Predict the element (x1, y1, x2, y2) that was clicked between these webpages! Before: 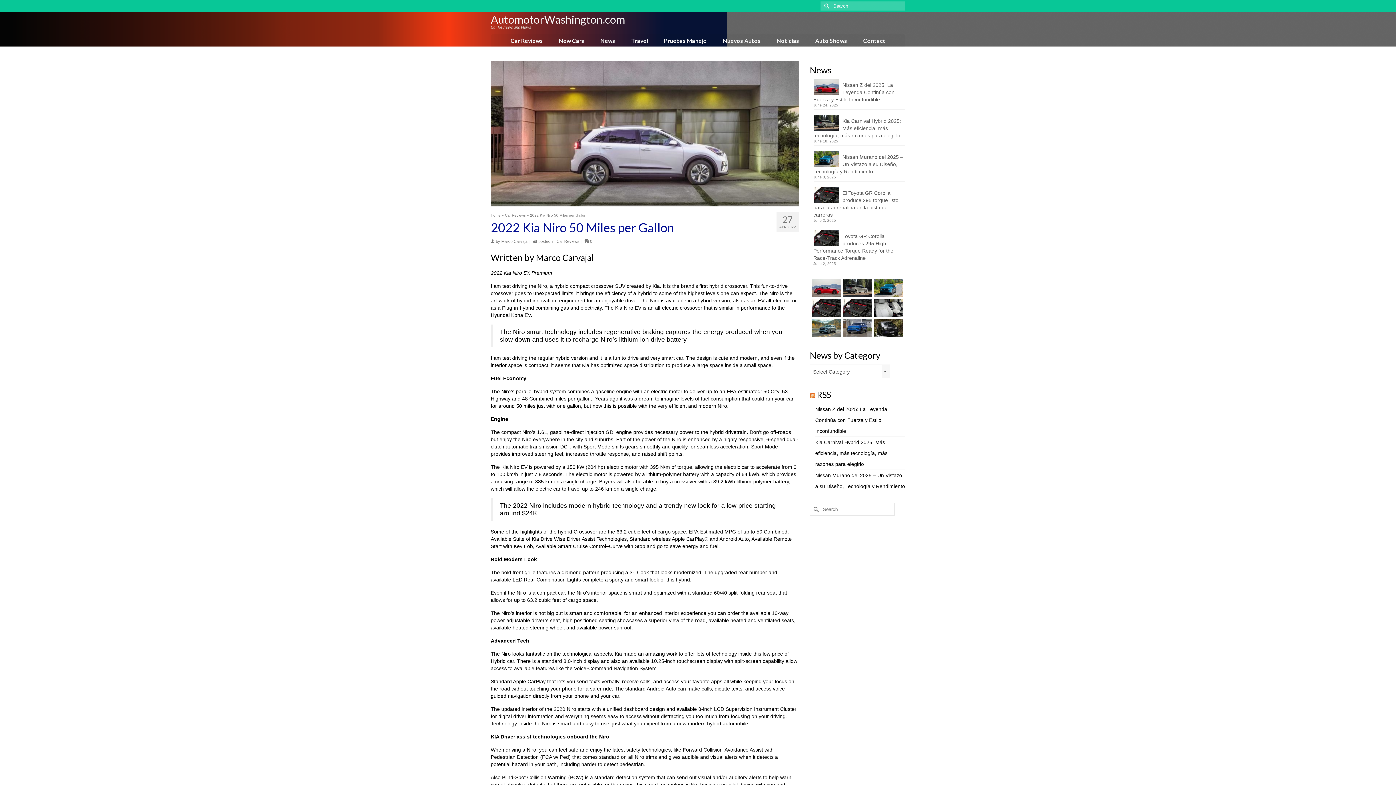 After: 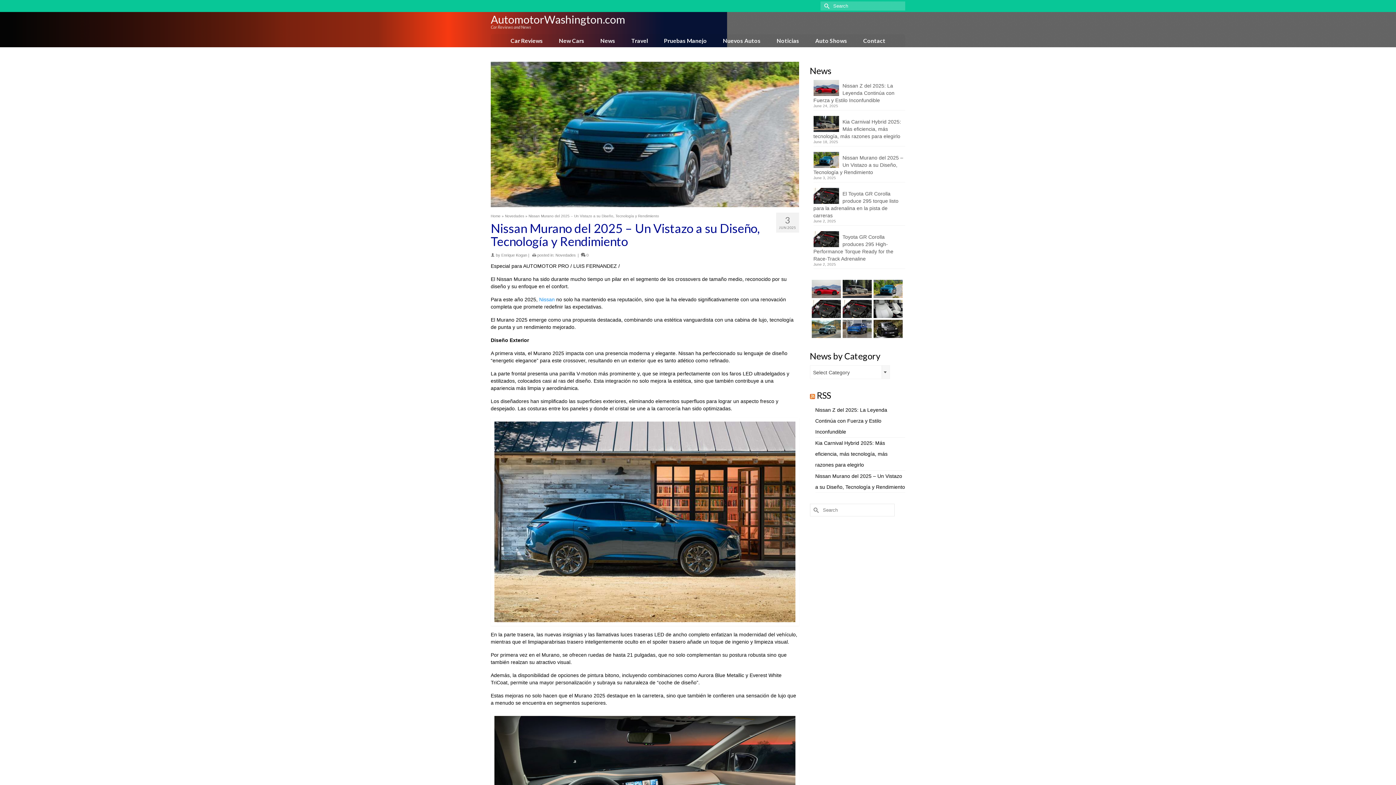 Action: bbox: (871, 279, 902, 297)